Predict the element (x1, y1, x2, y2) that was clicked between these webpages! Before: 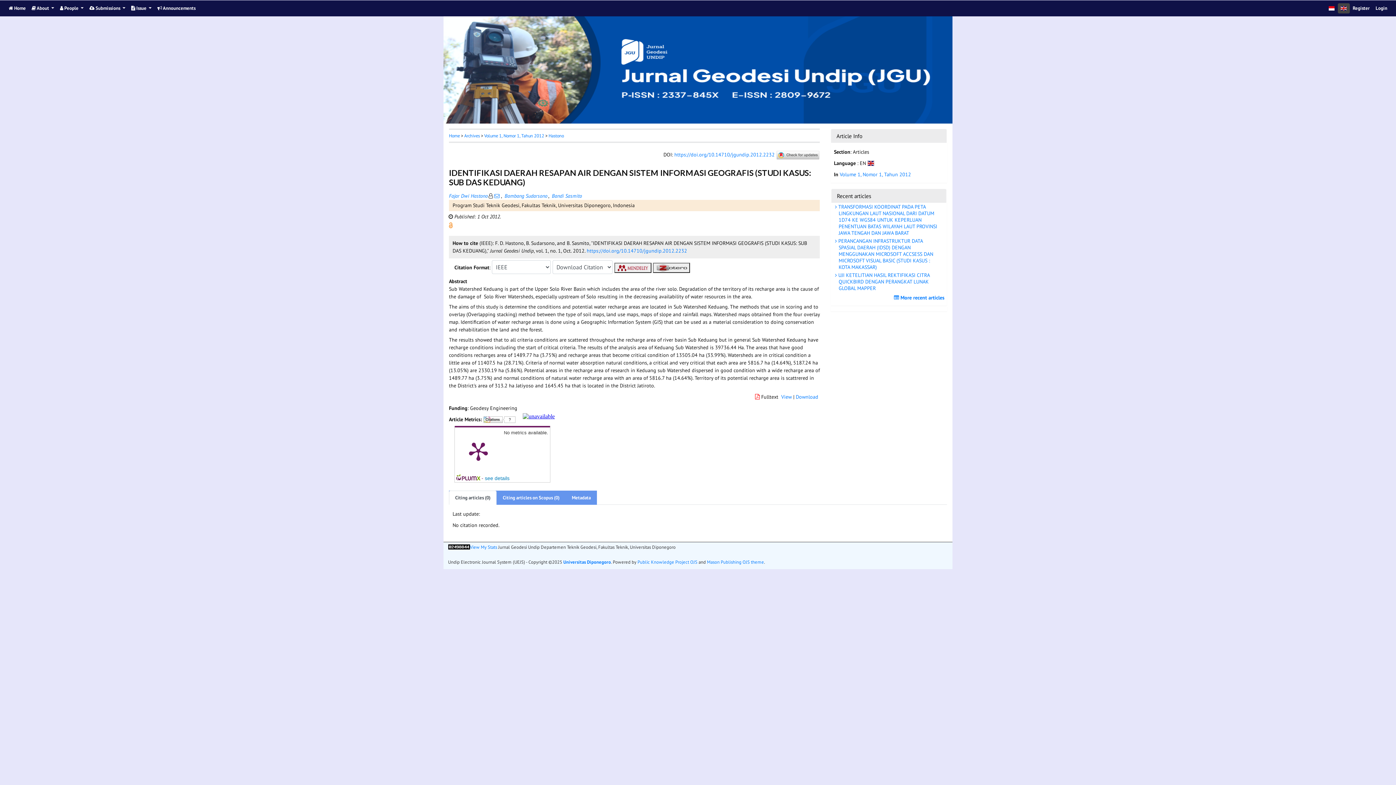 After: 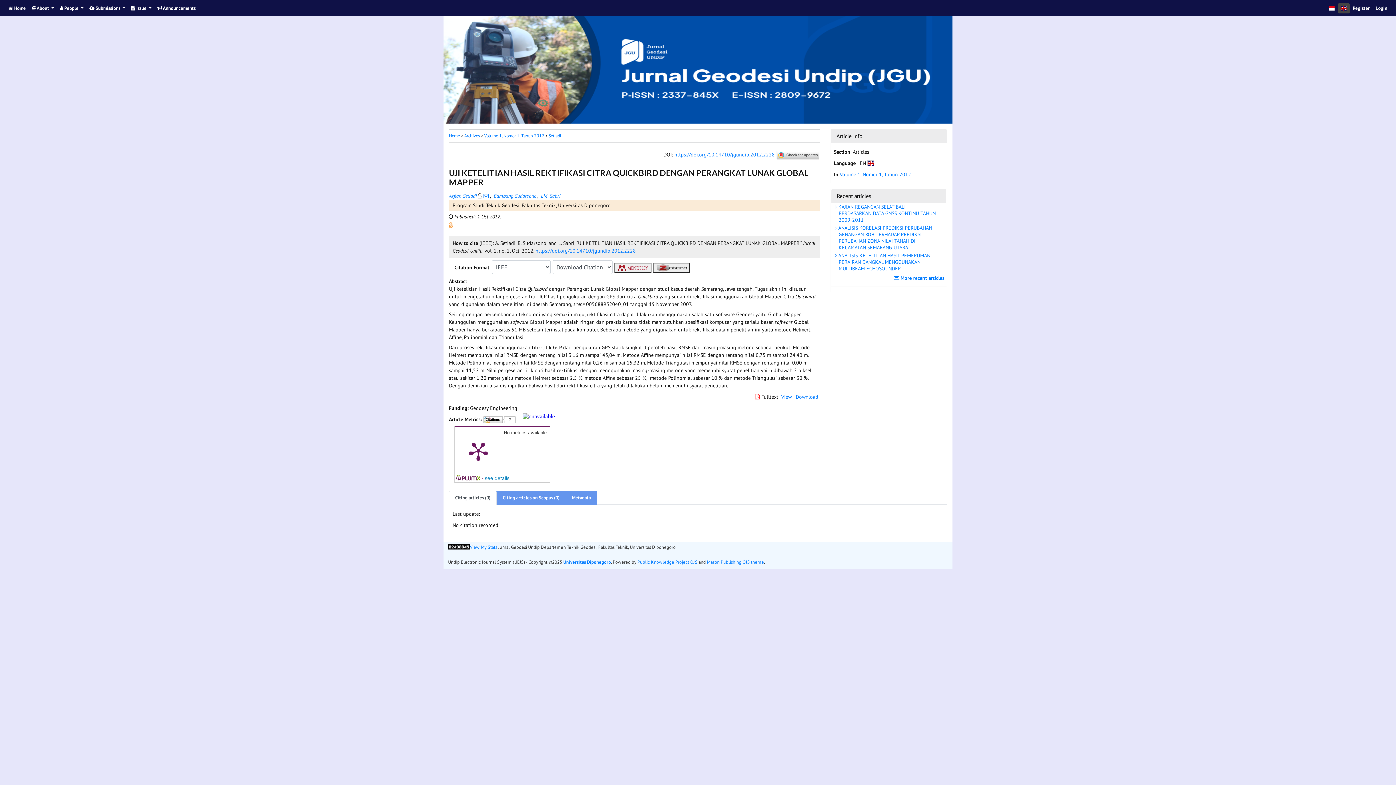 Action: label:  UJI KETELITIAN HASIL REKTIFIKASI CITRA QUICKBIRD DENGAN PERANGKAT LUNAK GLOBAL MAPPER bbox: (831, 271, 946, 292)